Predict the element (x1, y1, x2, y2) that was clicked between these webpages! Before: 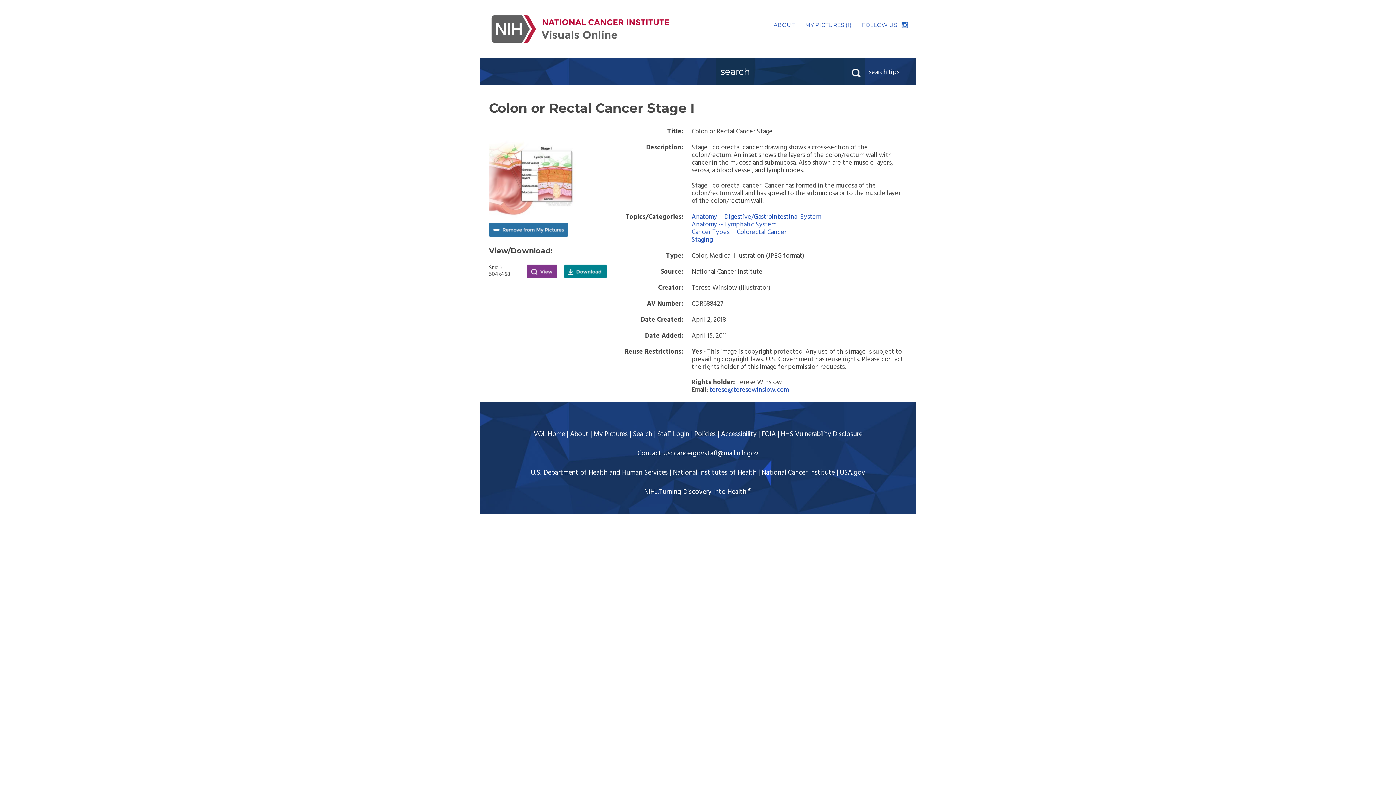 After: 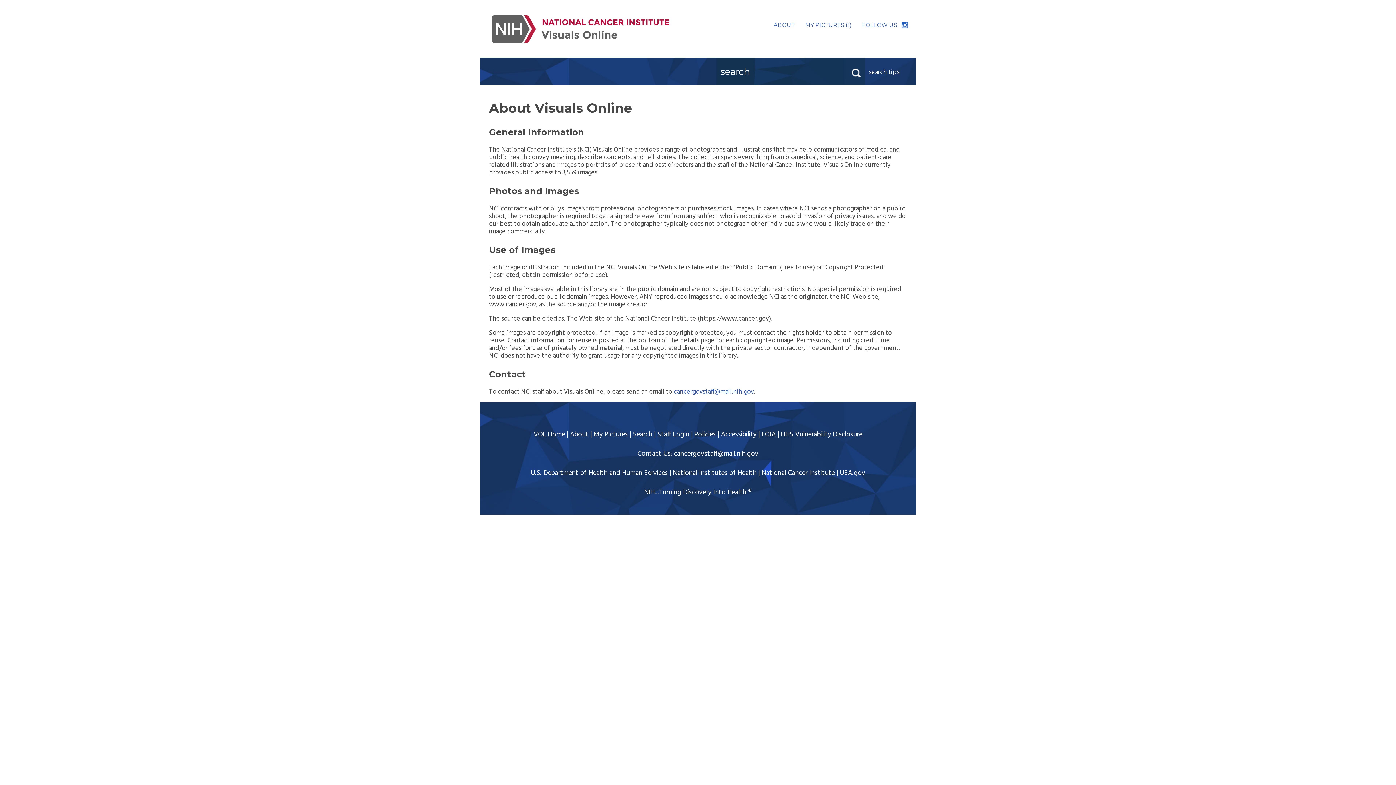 Action: label: ABOUT bbox: (773, 21, 794, 28)